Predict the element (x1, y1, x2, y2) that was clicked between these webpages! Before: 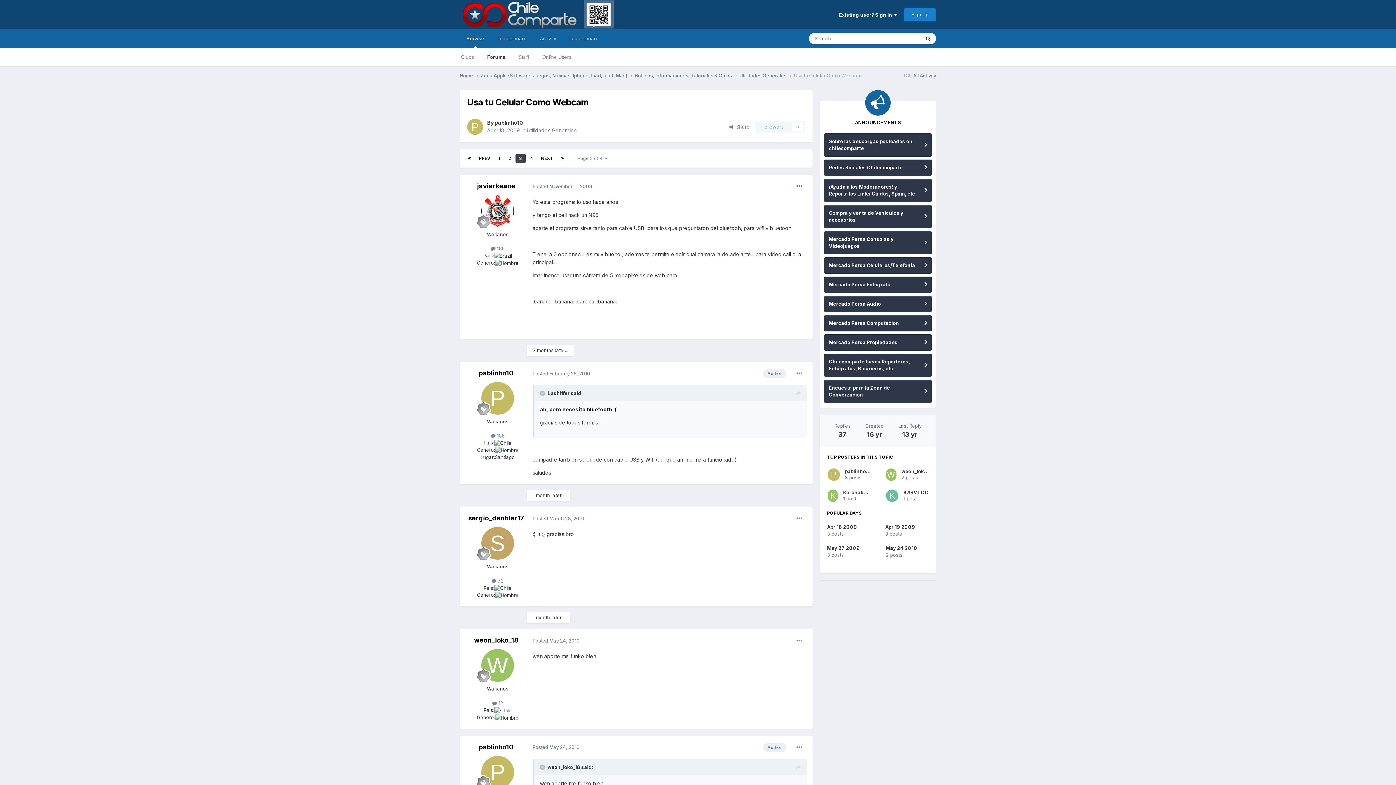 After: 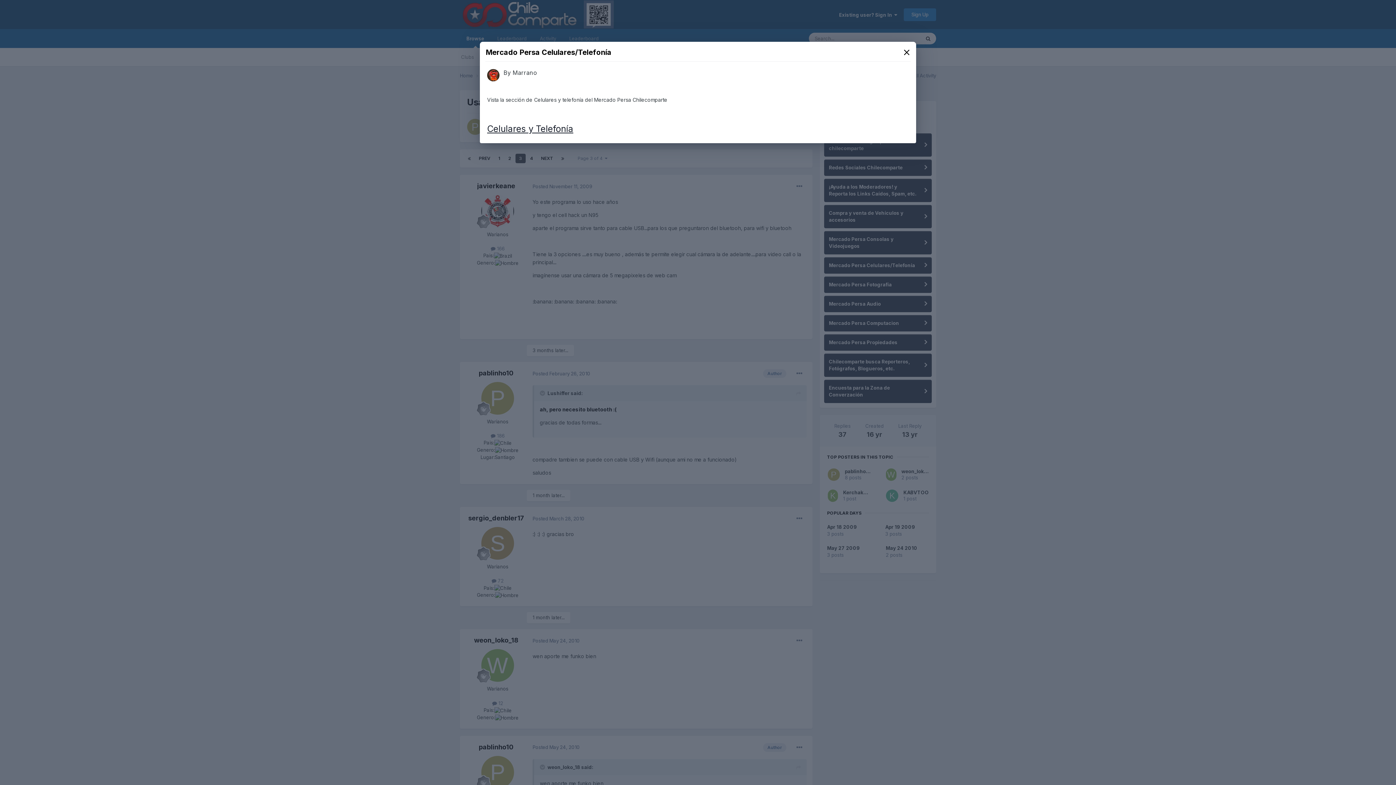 Action: bbox: (824, 257, 931, 273) label: Mercado Persa Celulares/Telefonía